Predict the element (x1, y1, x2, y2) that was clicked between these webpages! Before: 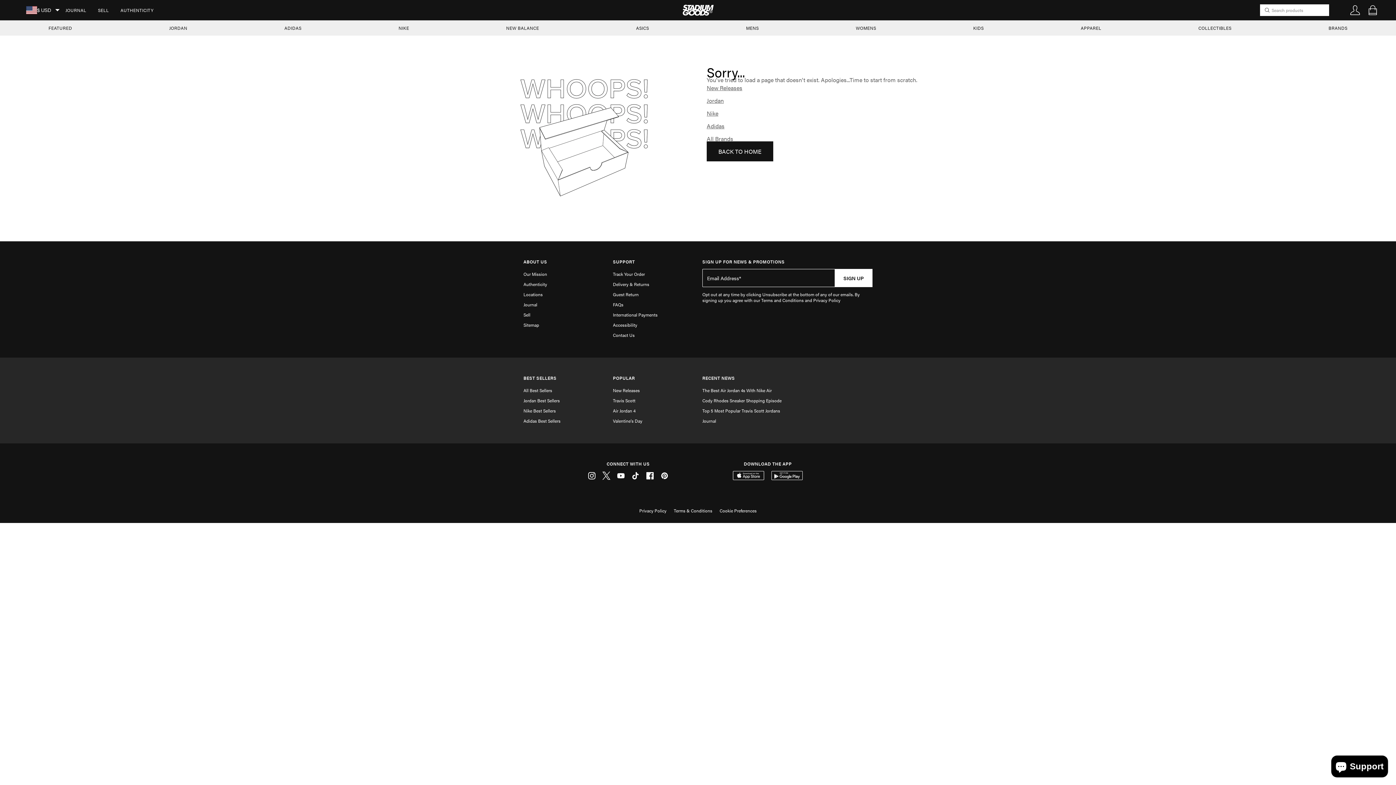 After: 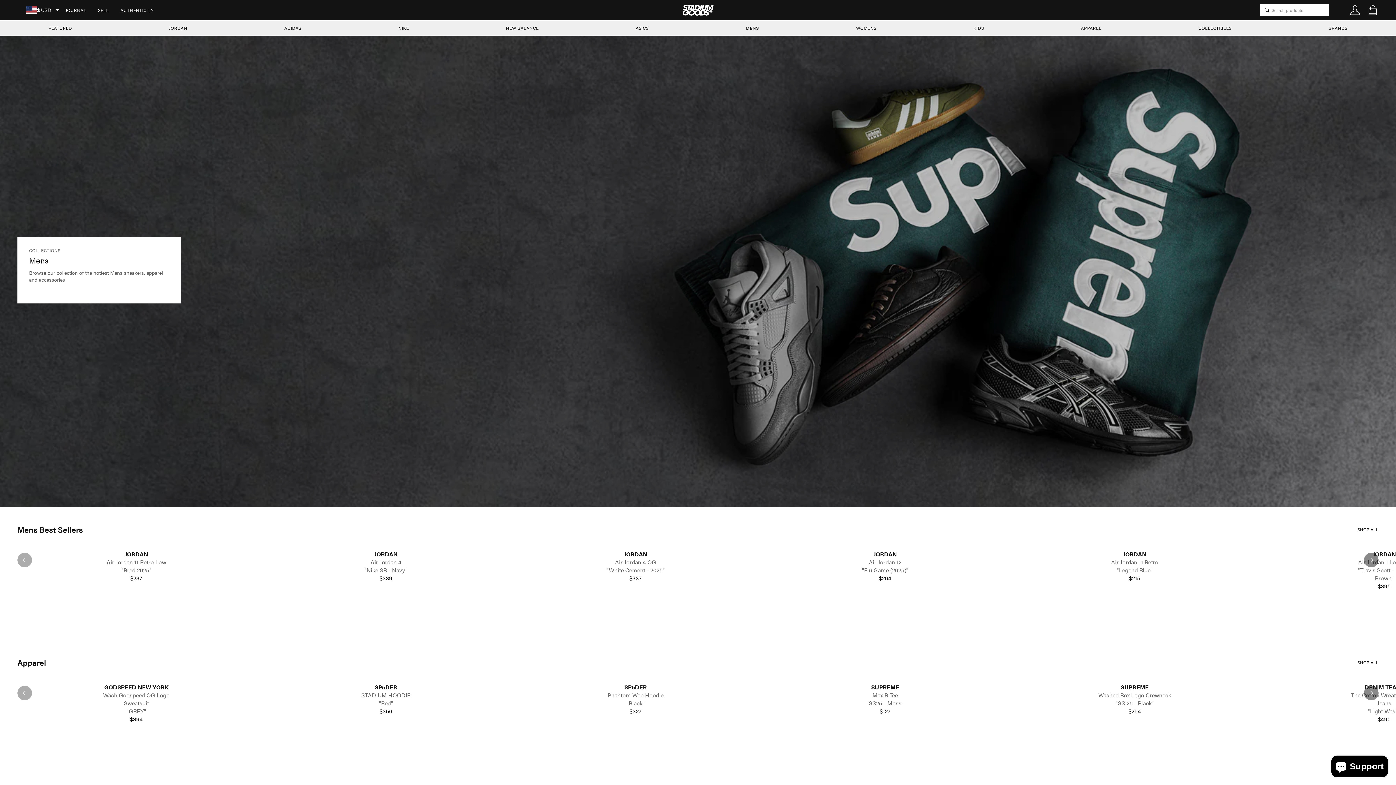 Action: label: MENS bbox: (734, 20, 770, 35)